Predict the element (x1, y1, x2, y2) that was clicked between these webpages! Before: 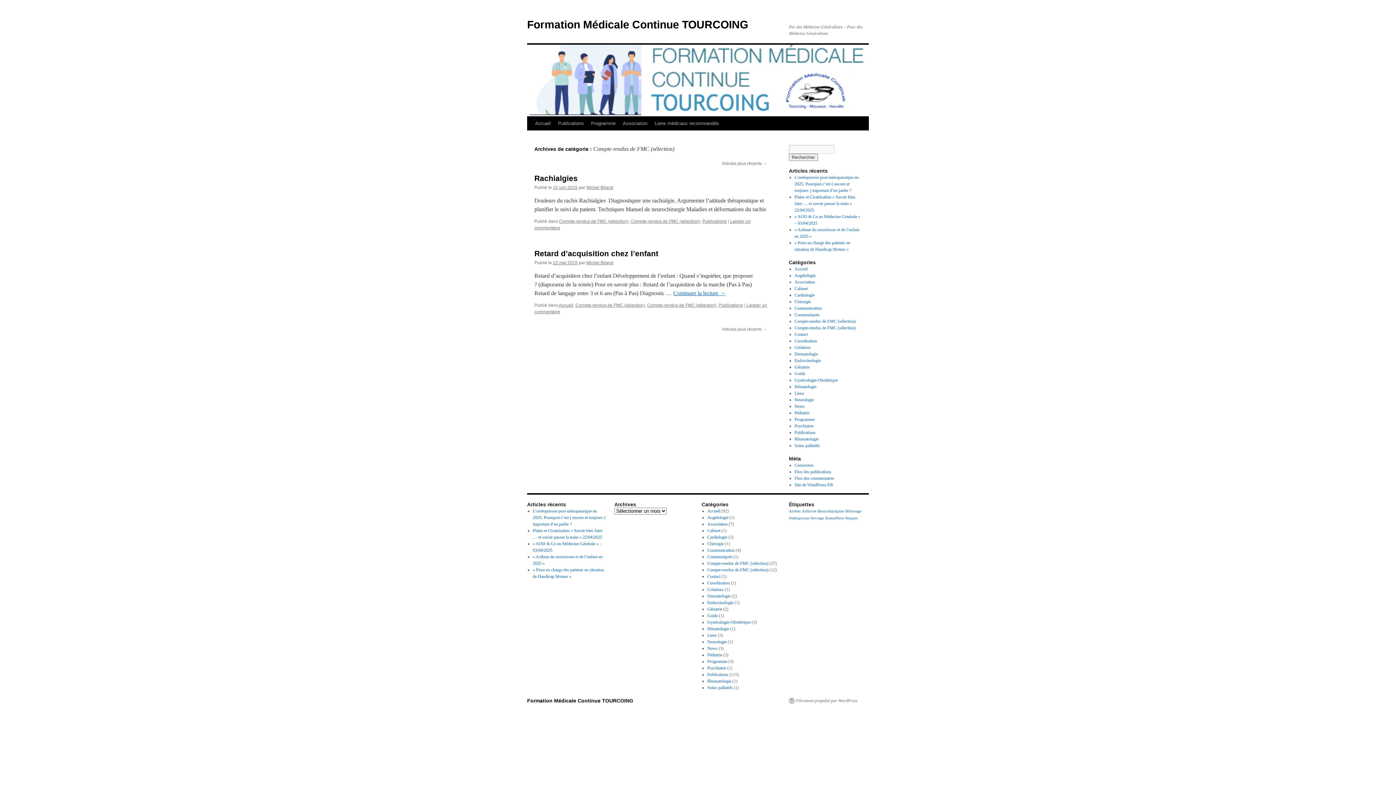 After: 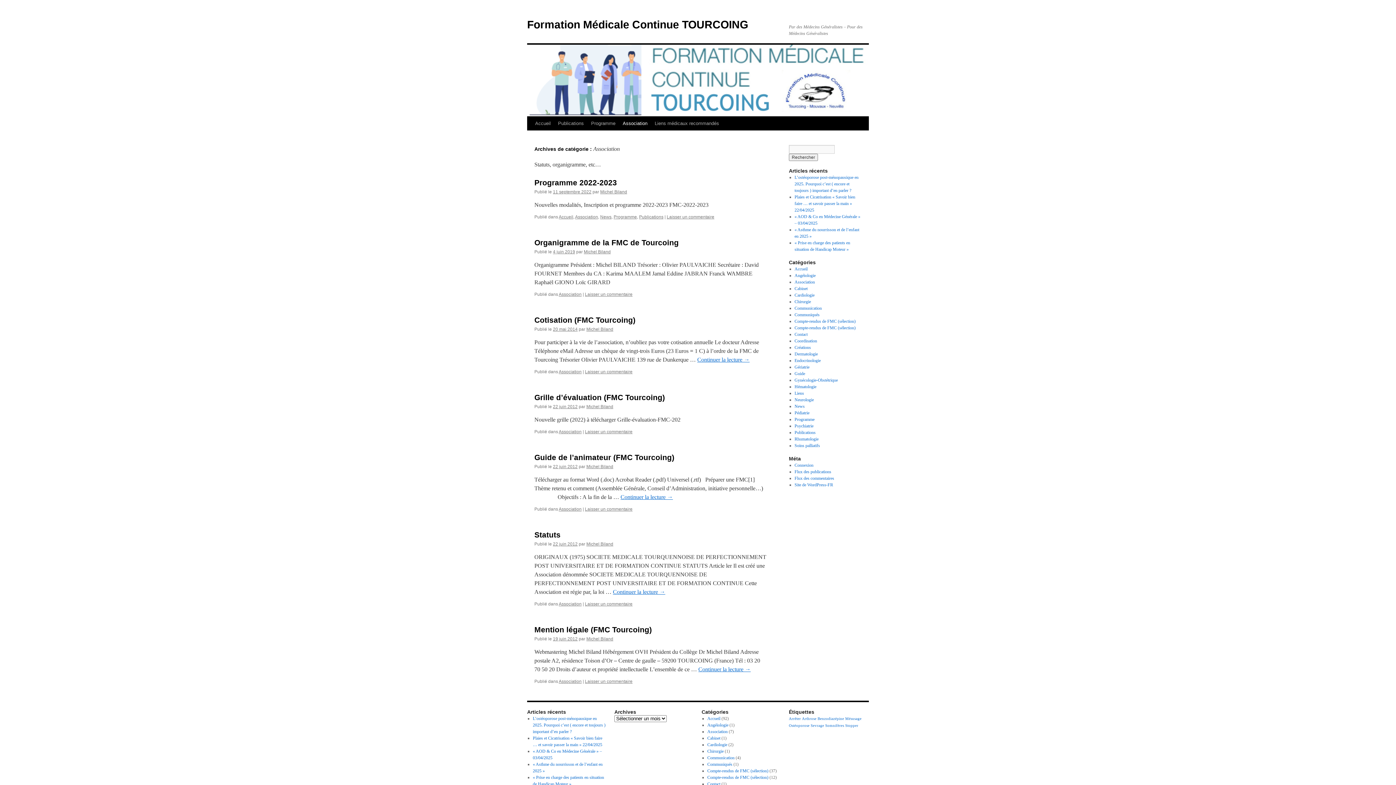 Action: bbox: (794, 279, 815, 284) label: Association